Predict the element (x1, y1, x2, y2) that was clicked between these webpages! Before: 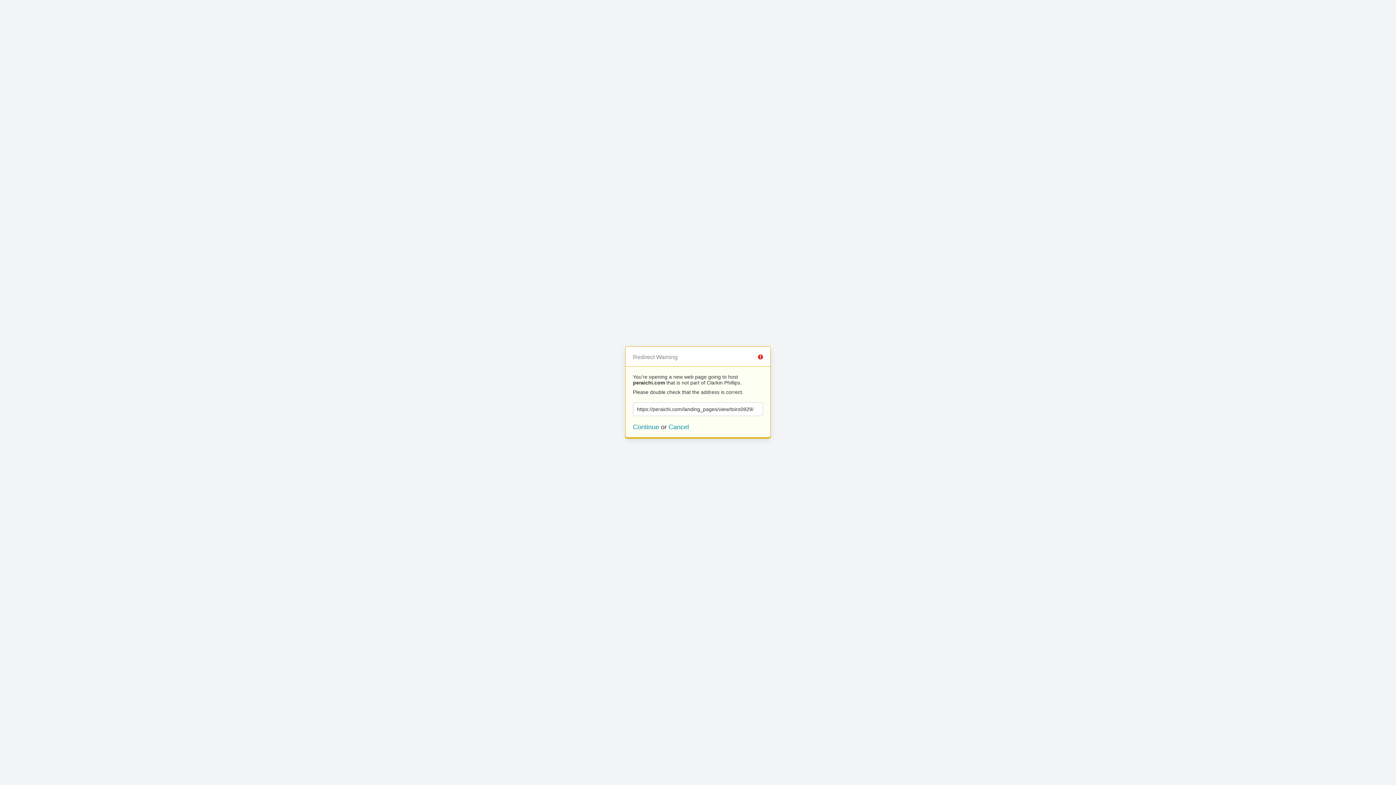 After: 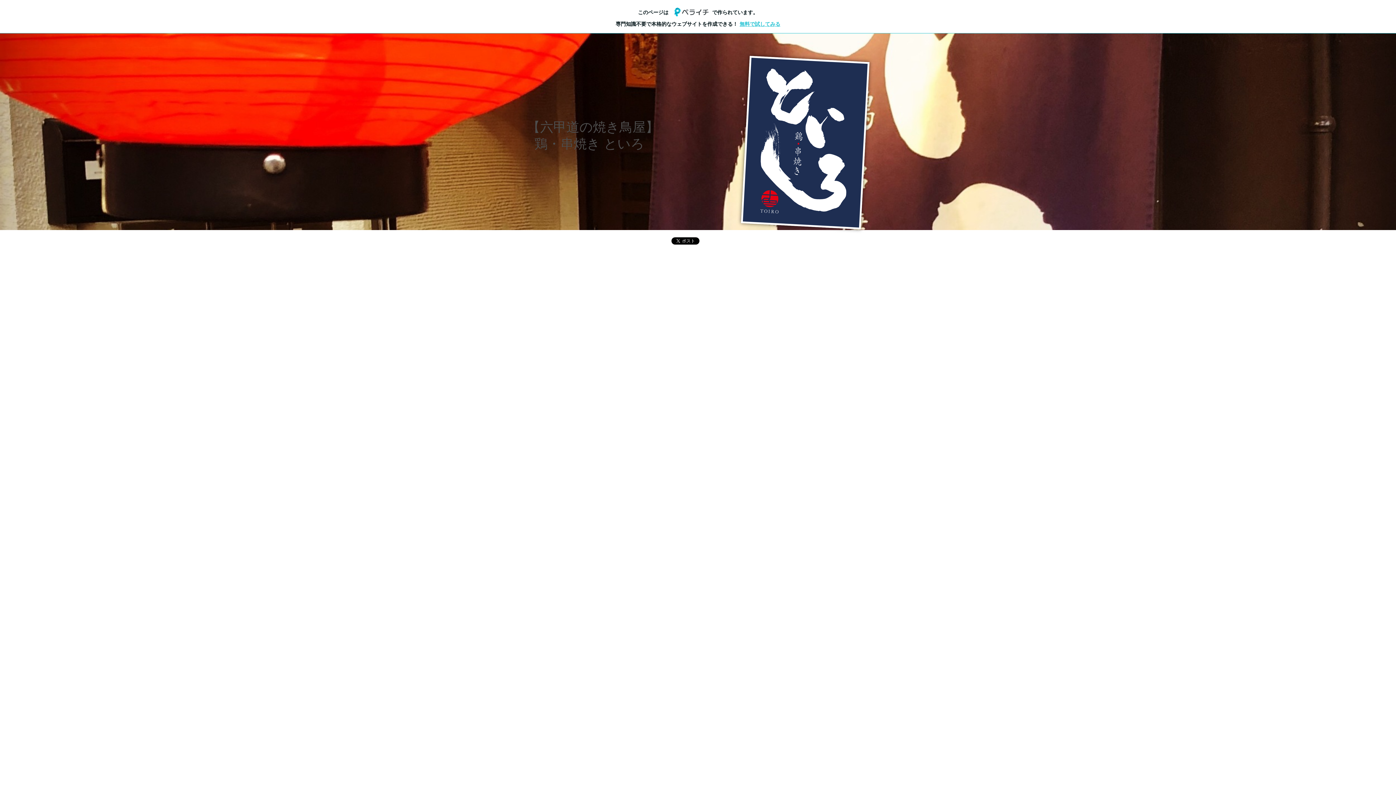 Action: label: Continue bbox: (633, 423, 659, 430)